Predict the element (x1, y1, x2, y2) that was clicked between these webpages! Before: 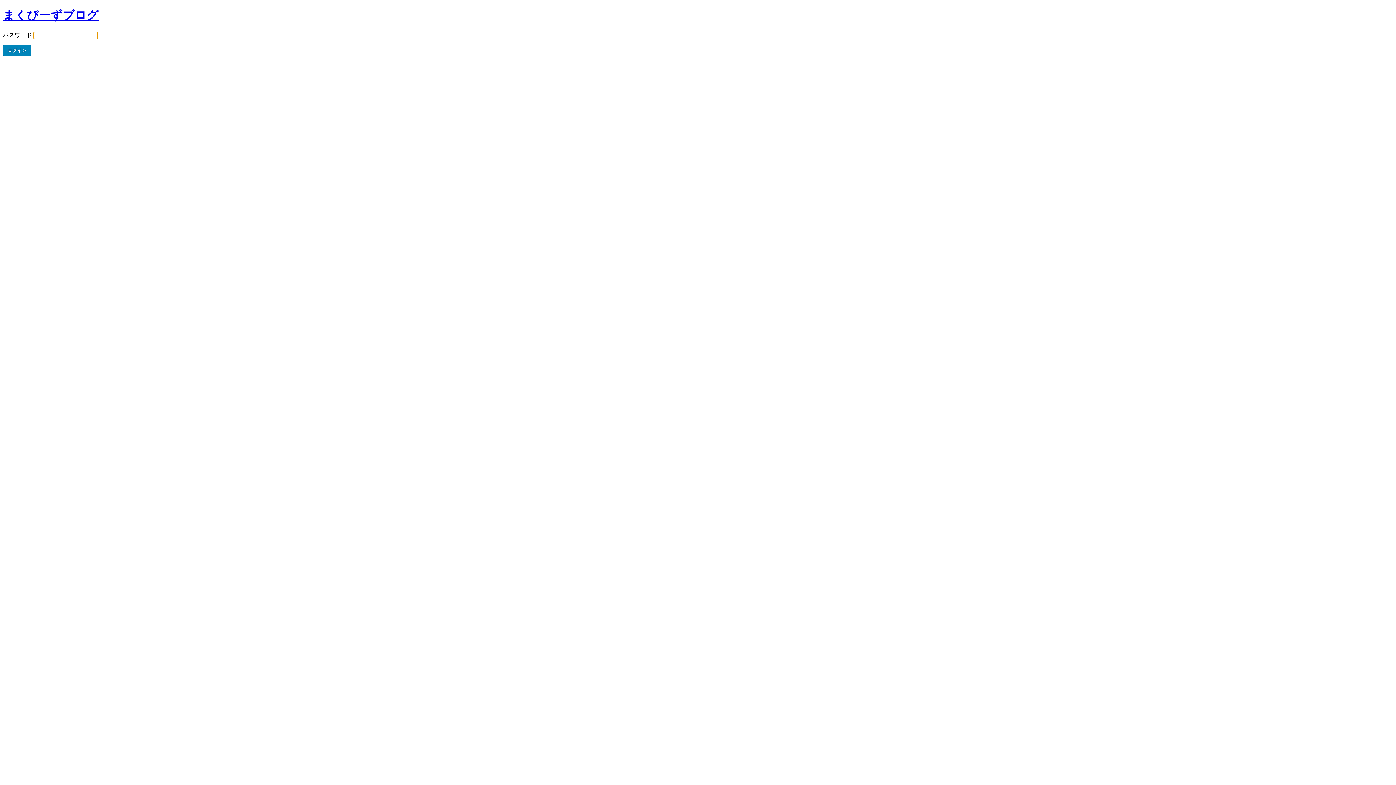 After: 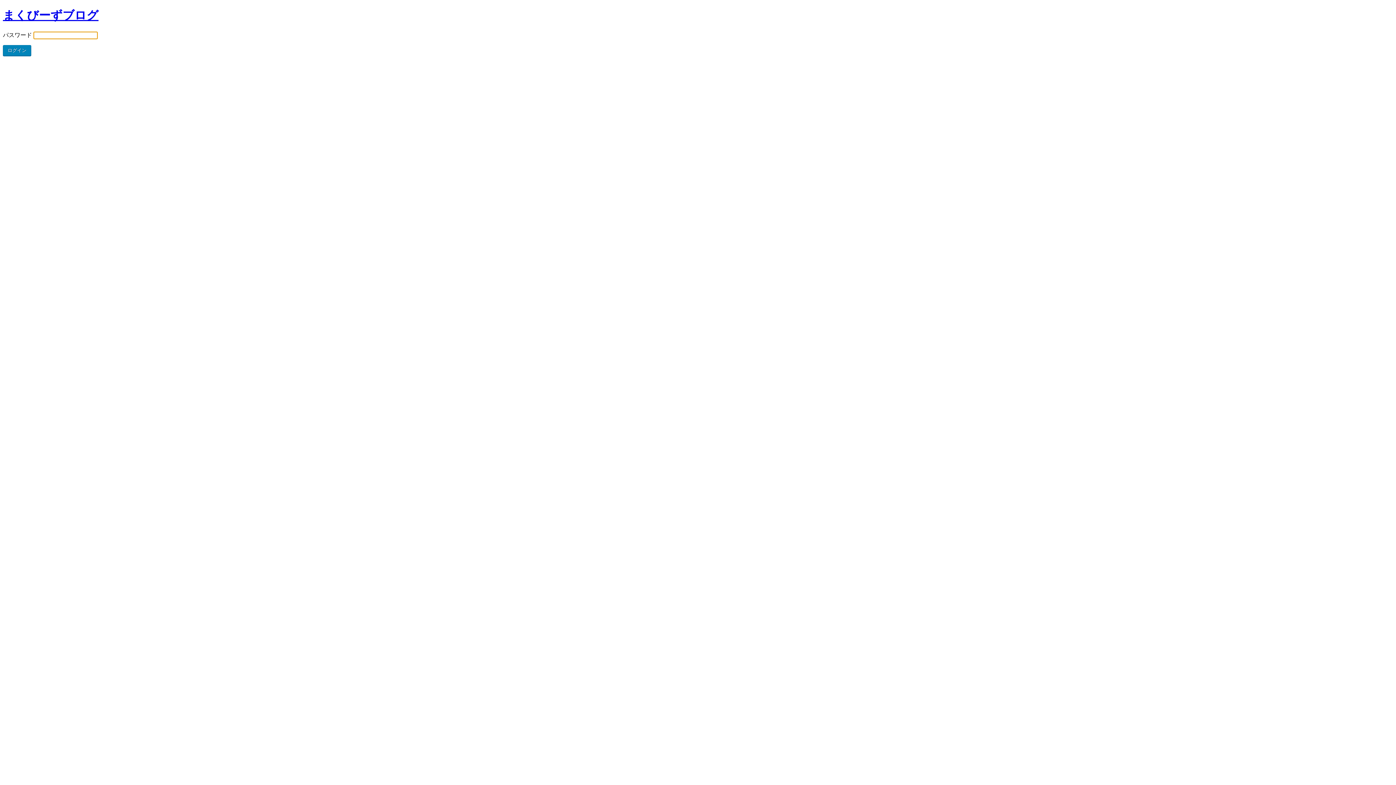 Action: bbox: (2, 8, 98, 21) label: まくびーずブログ